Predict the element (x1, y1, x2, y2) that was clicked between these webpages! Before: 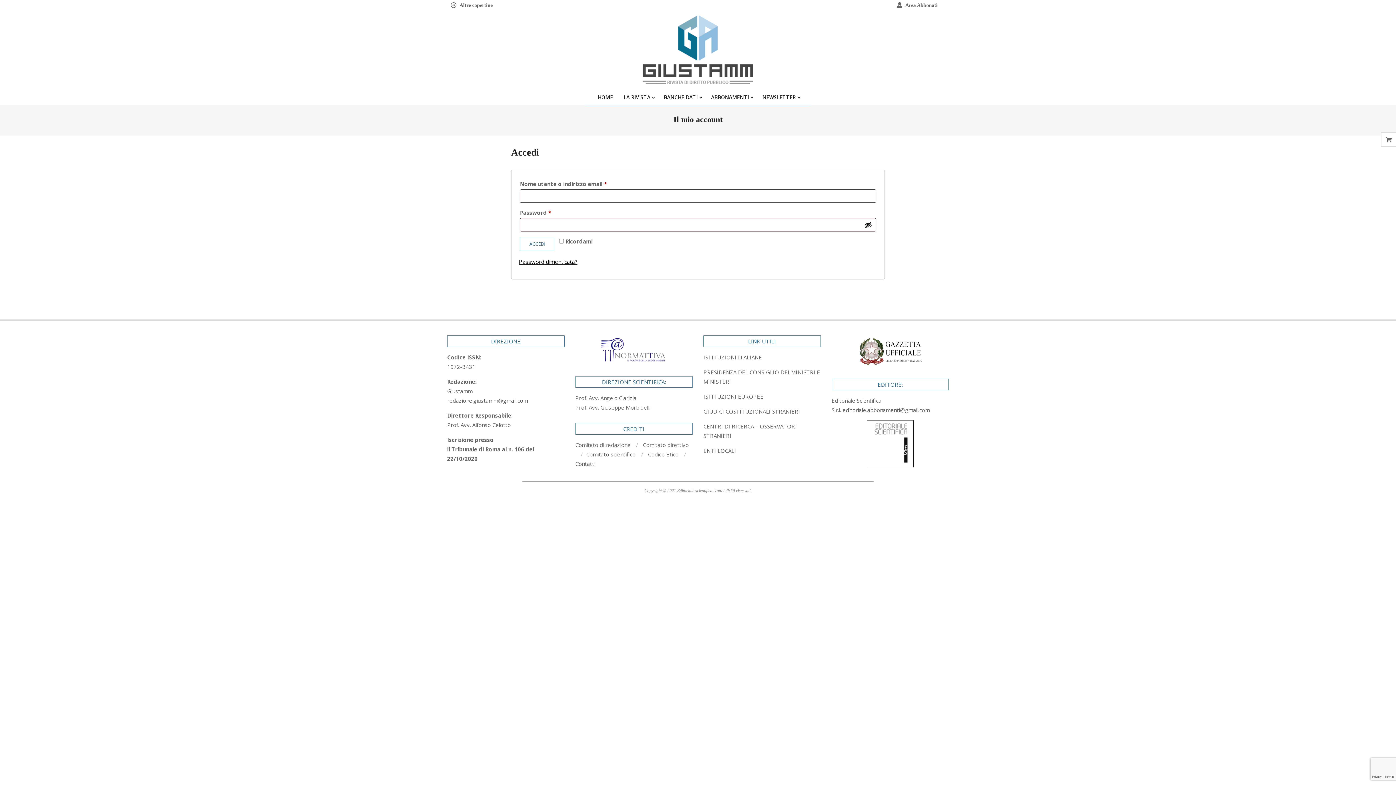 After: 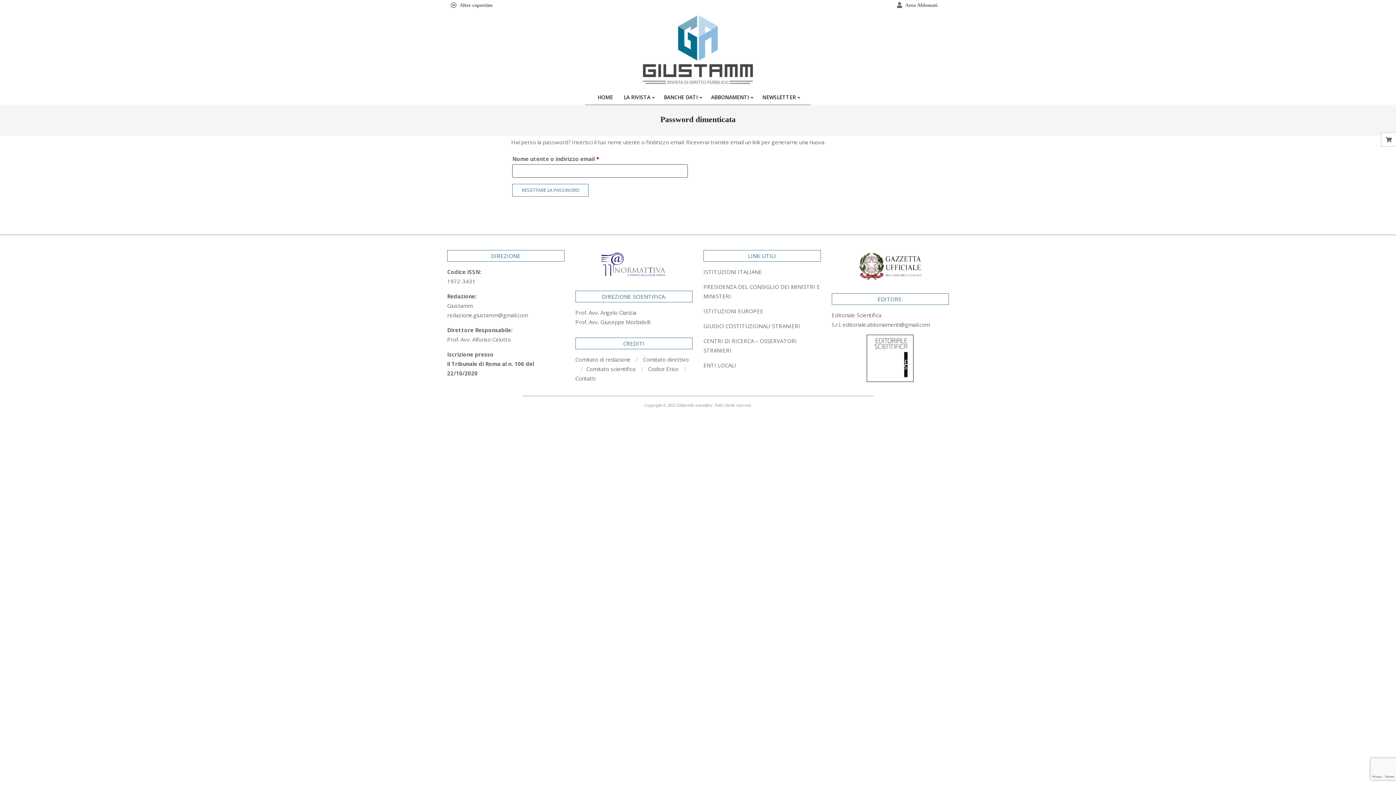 Action: bbox: (519, 258, 577, 265) label: Password dimenticata?